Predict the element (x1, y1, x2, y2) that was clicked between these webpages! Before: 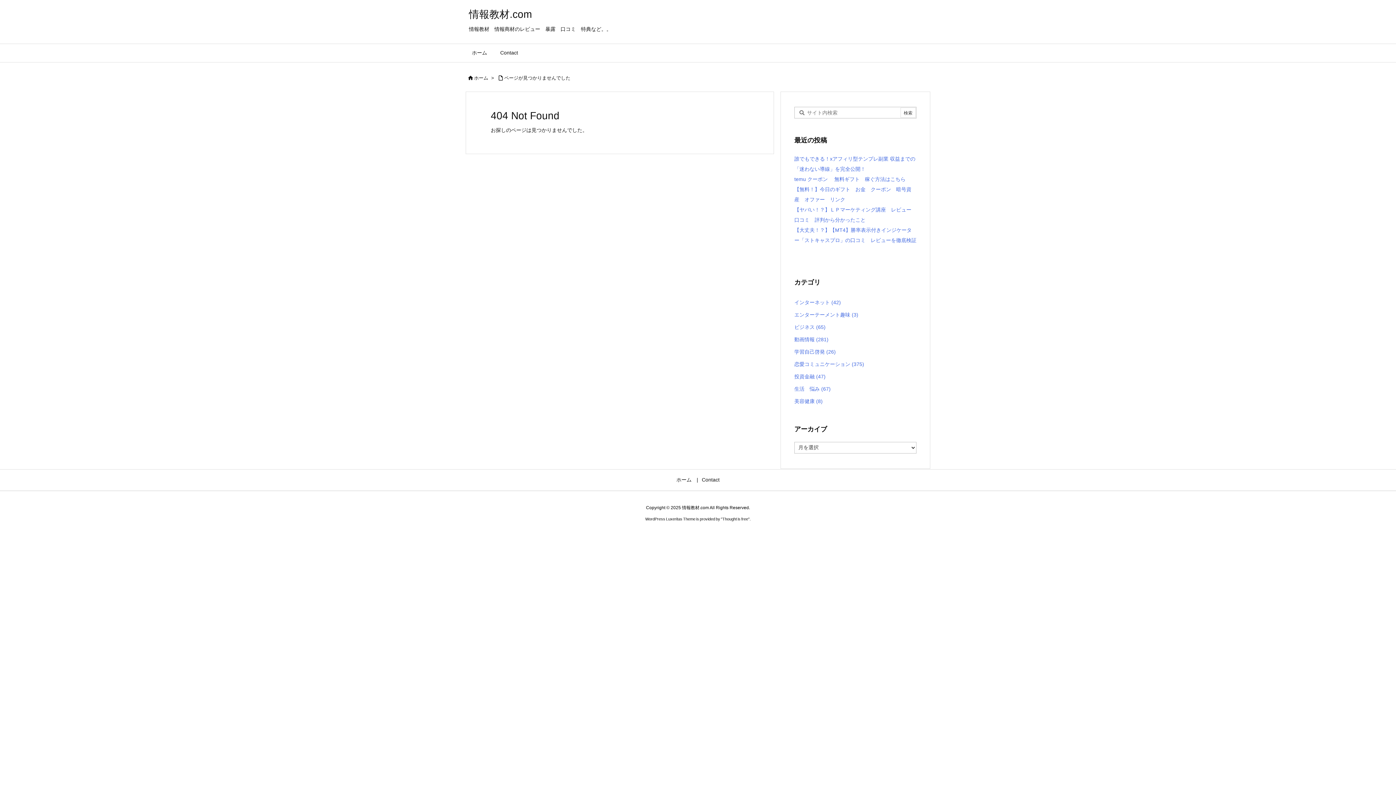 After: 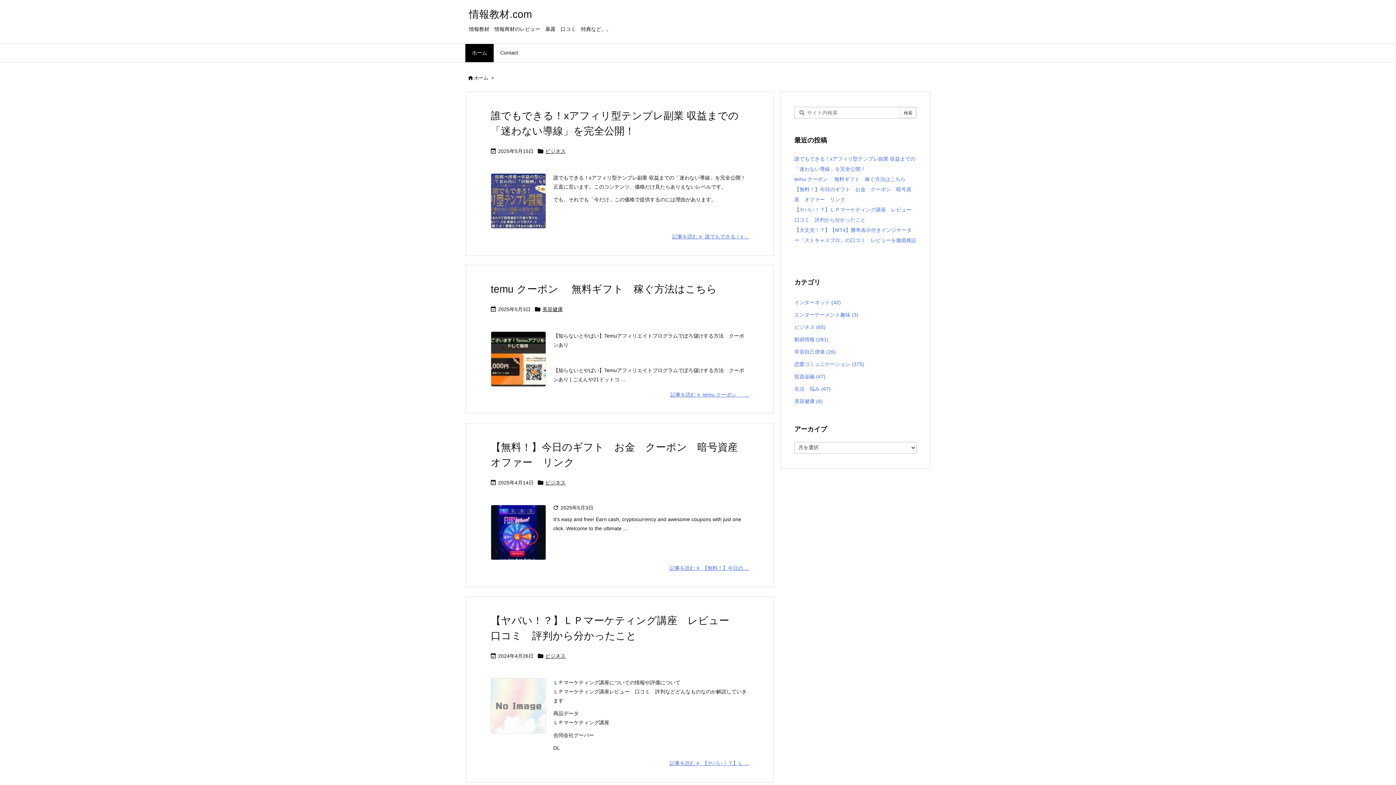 Action: label: ホーム bbox: (465, 44, 493, 62)